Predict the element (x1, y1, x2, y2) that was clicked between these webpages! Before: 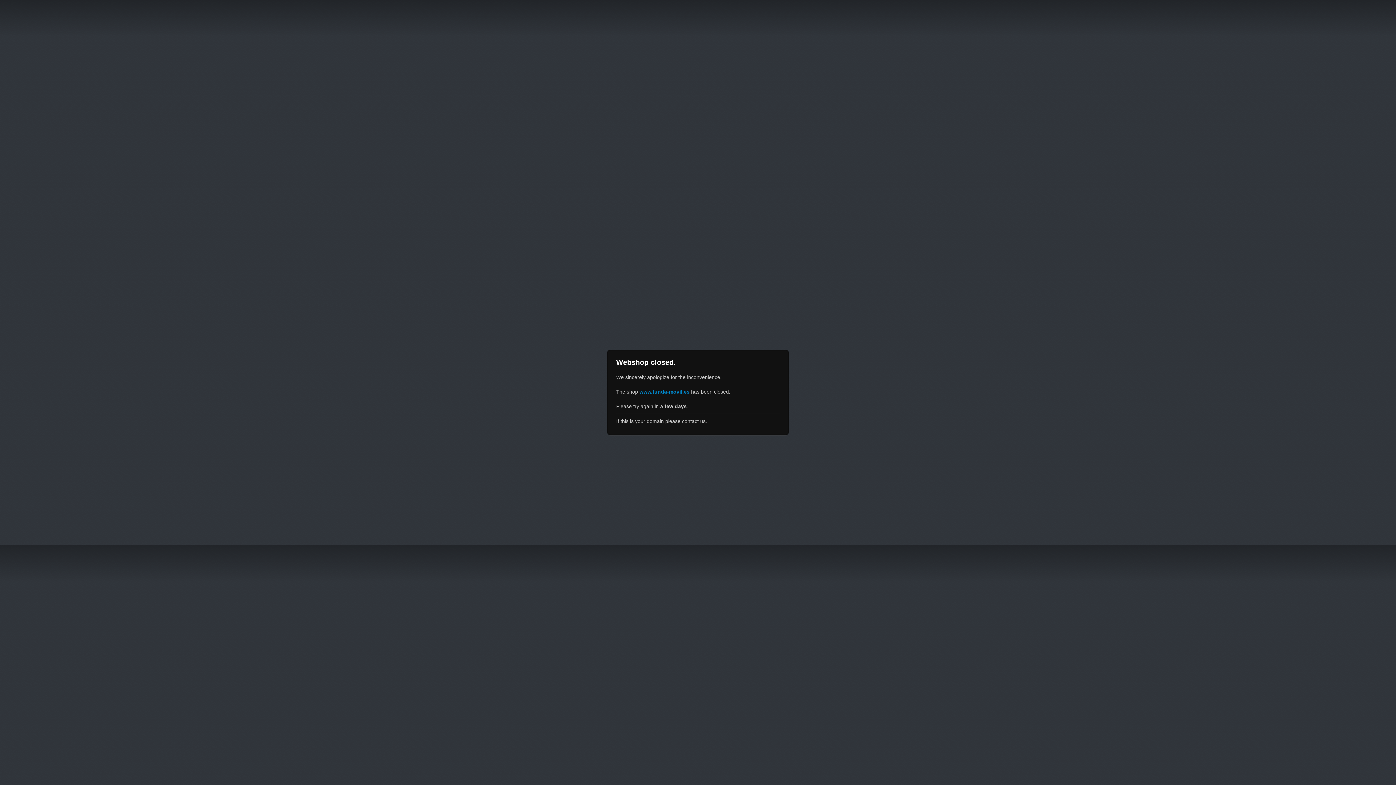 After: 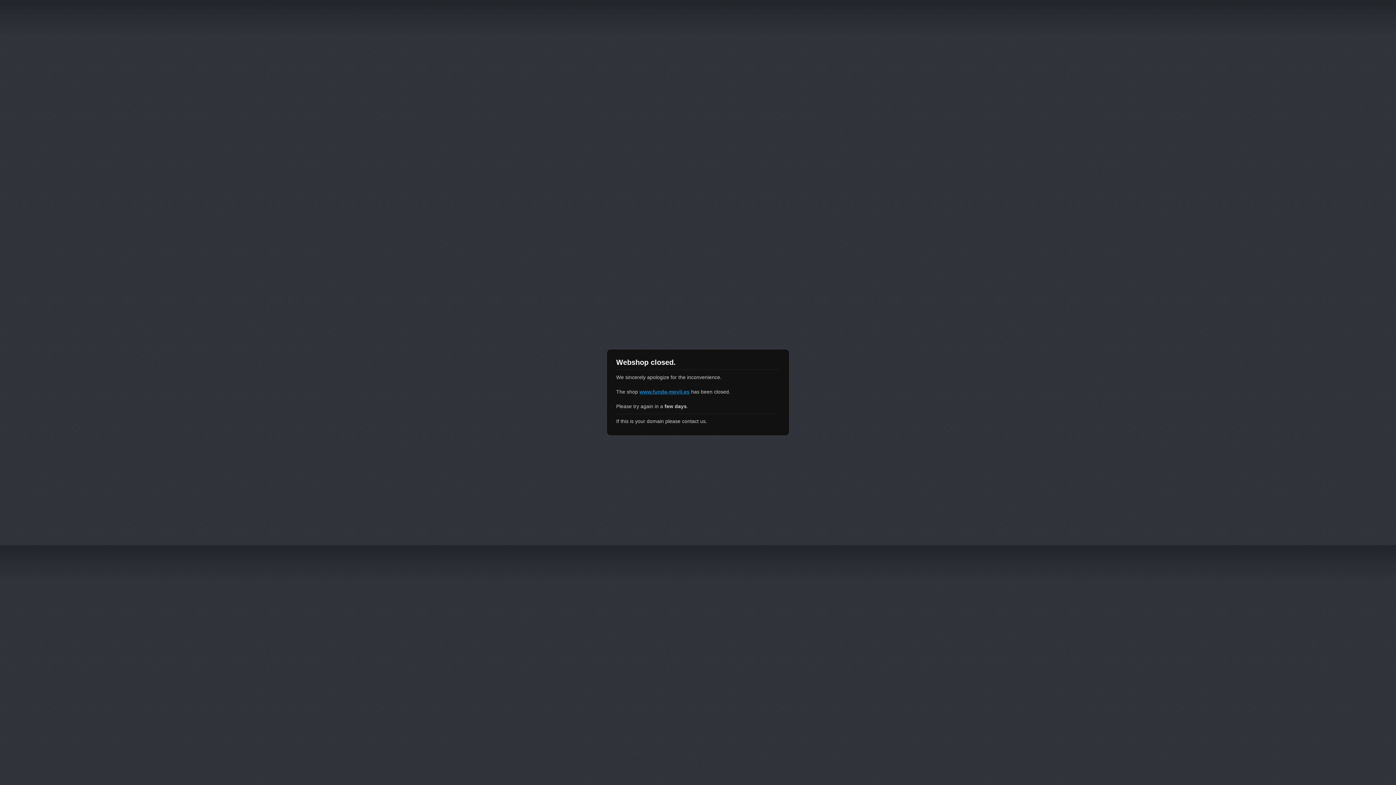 Action: label: www.funda-movil.es bbox: (639, 389, 689, 394)